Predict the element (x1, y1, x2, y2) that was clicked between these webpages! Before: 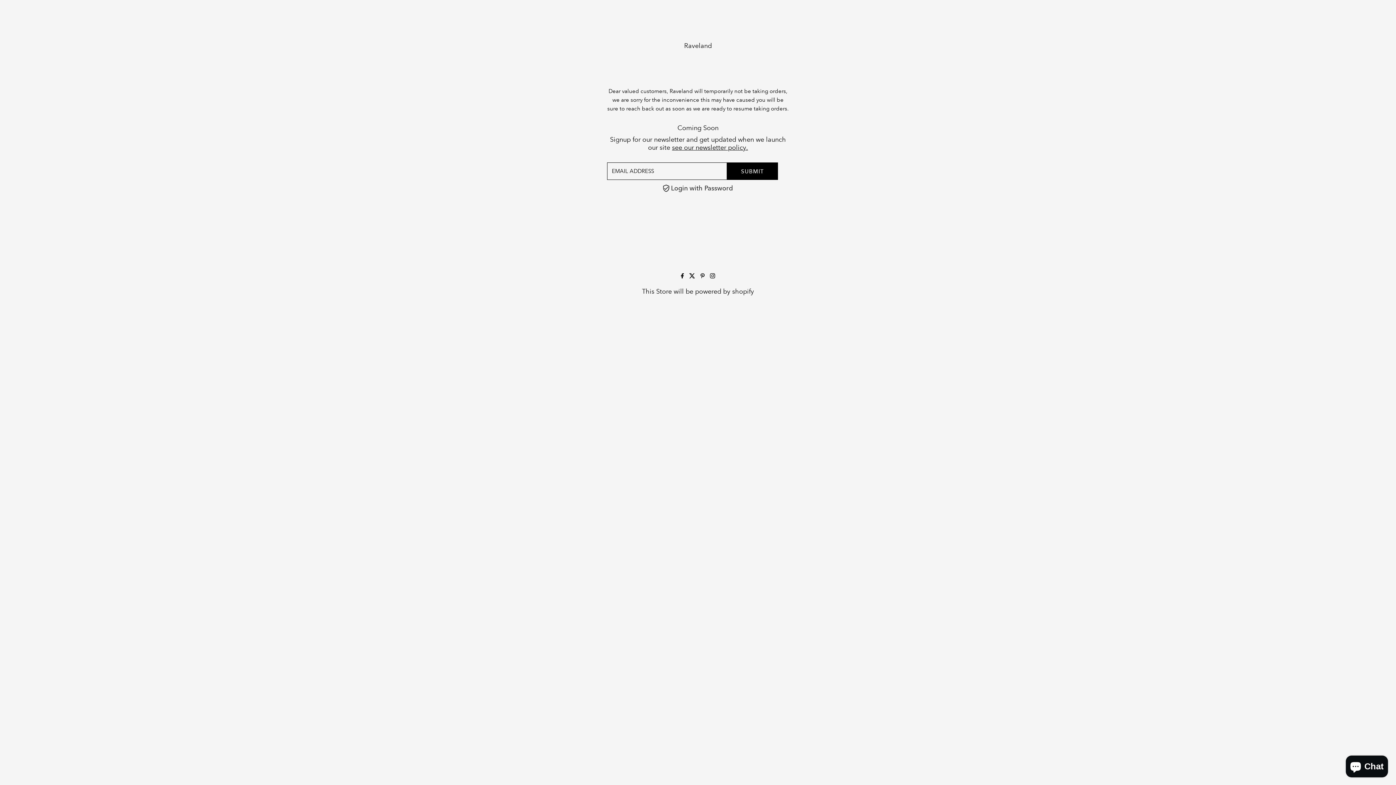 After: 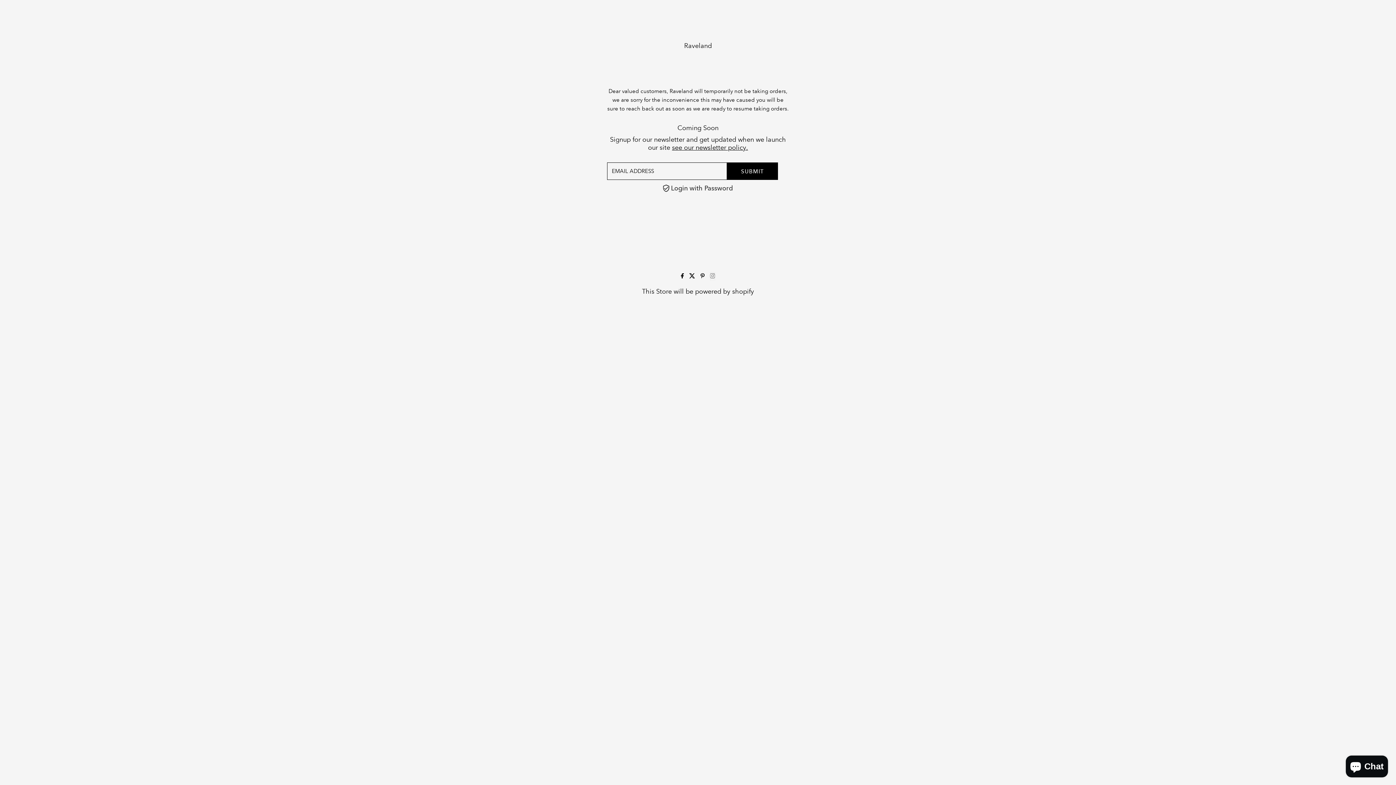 Action: label: Instagram bbox: (710, 272, 715, 280)